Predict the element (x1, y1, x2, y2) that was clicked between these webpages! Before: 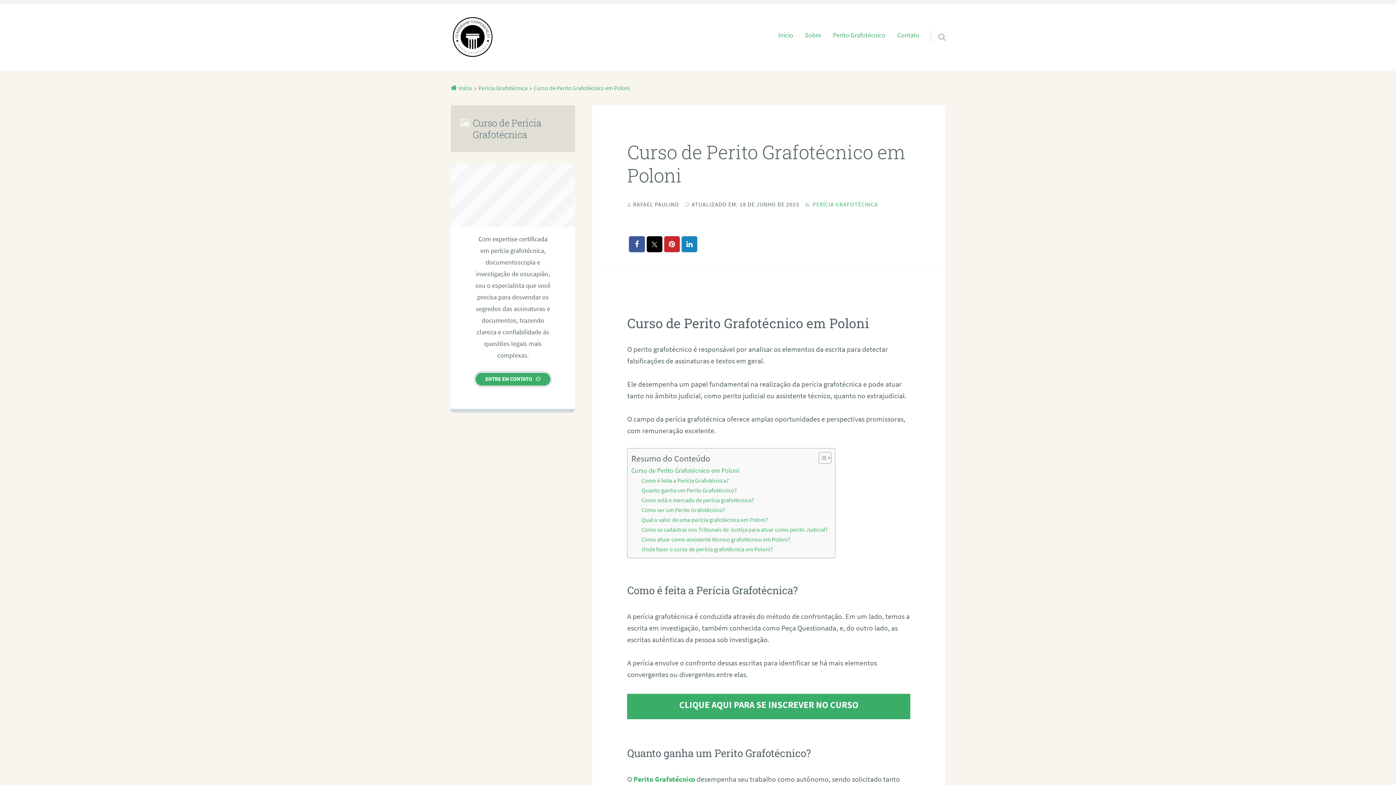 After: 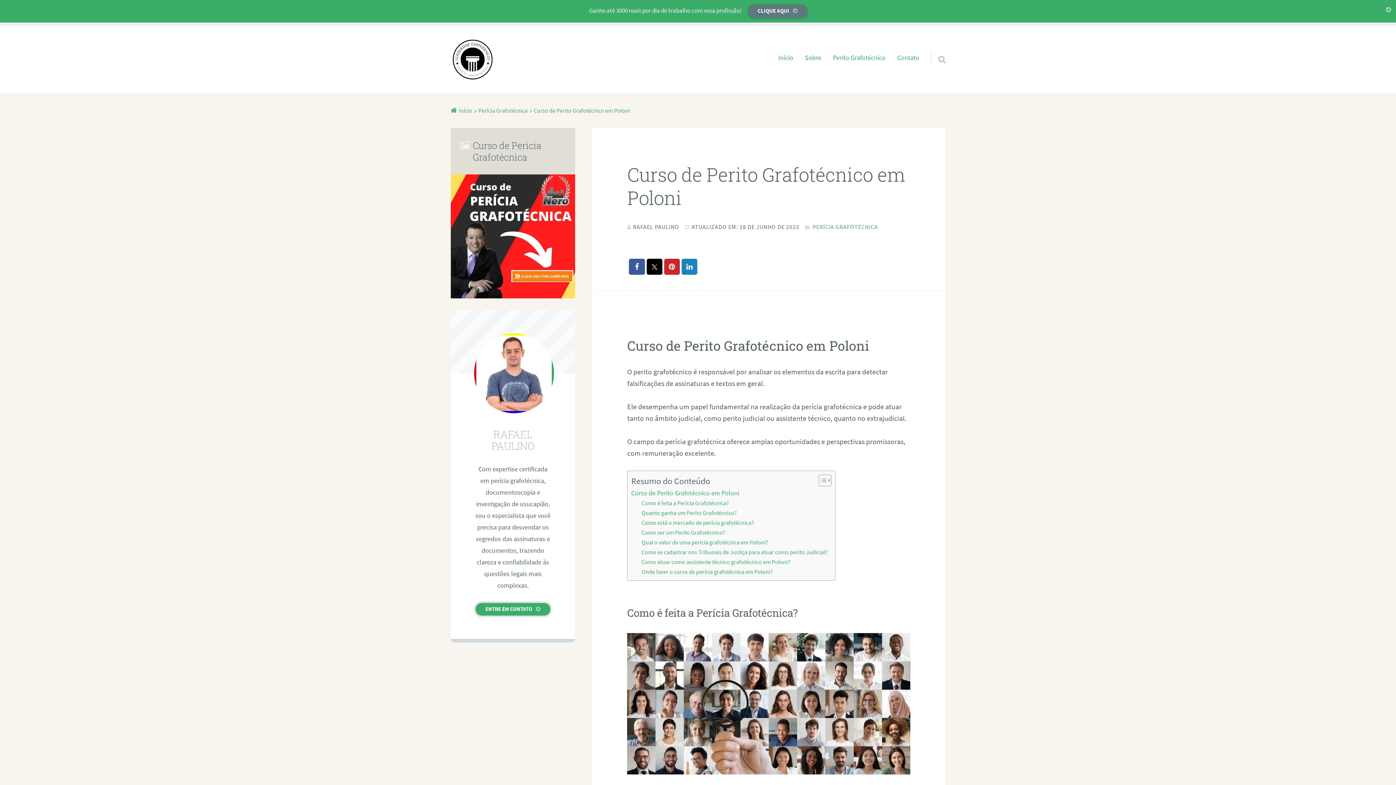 Action: bbox: (627, 694, 910, 719) label: CLIQUE AQUI PARA SE INSCREVER NO CURSO